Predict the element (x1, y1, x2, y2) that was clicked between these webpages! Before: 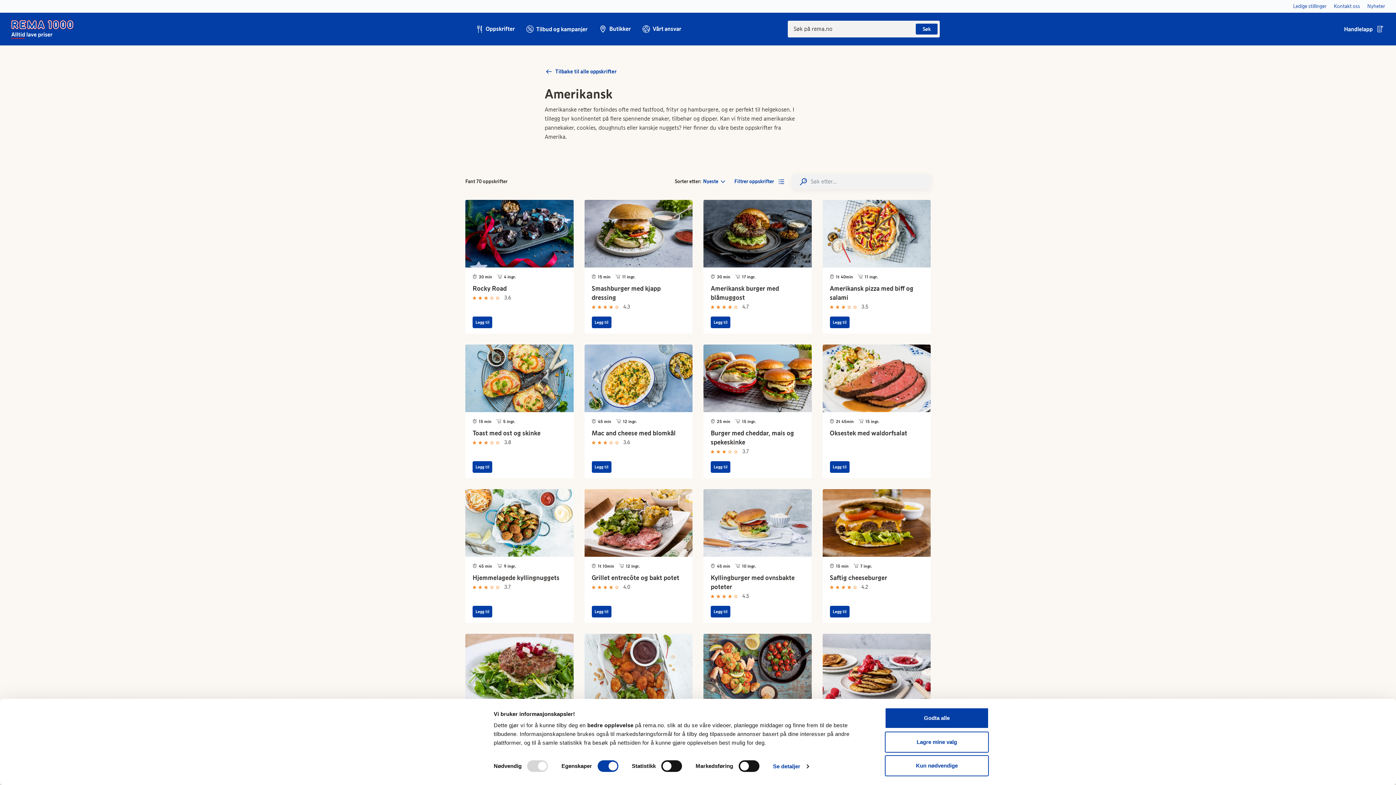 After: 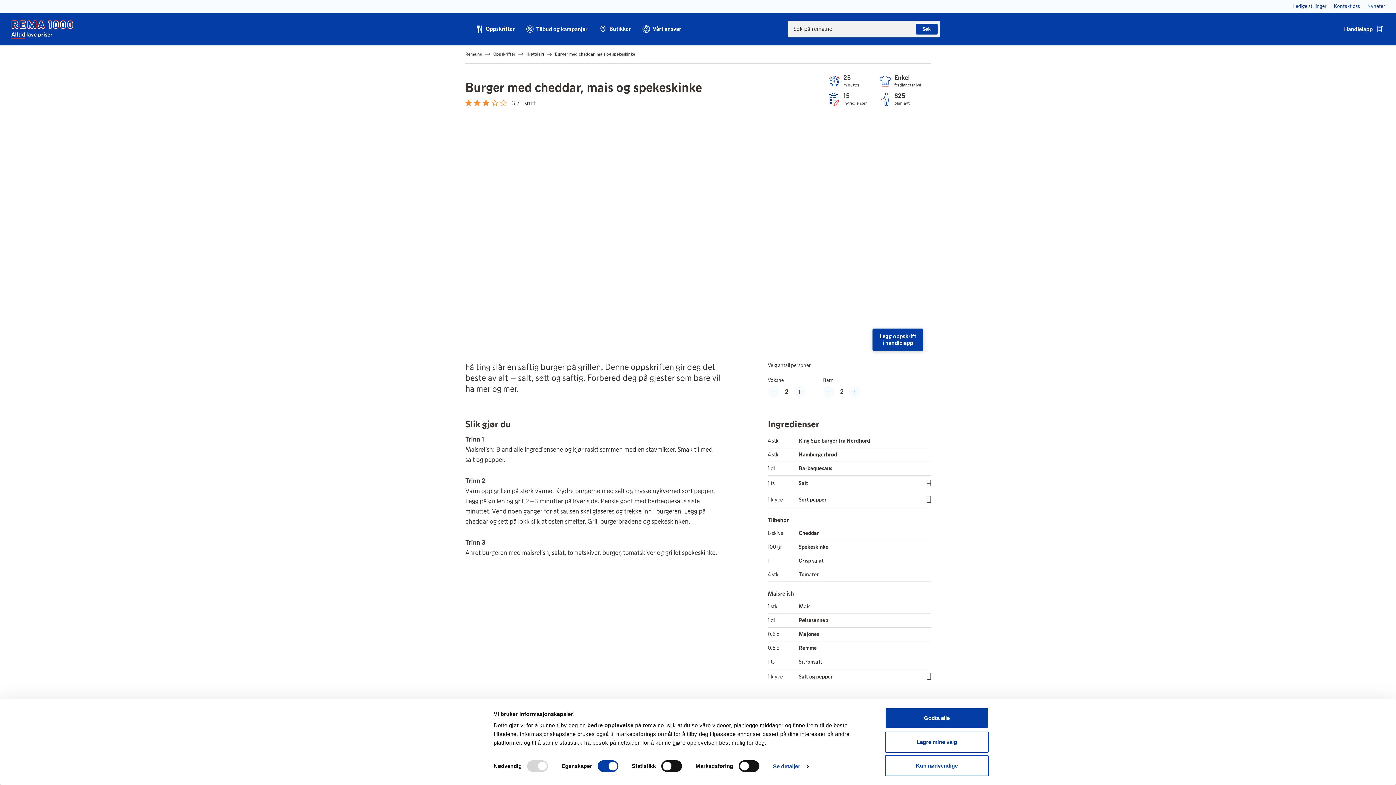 Action: bbox: (703, 344, 811, 412)